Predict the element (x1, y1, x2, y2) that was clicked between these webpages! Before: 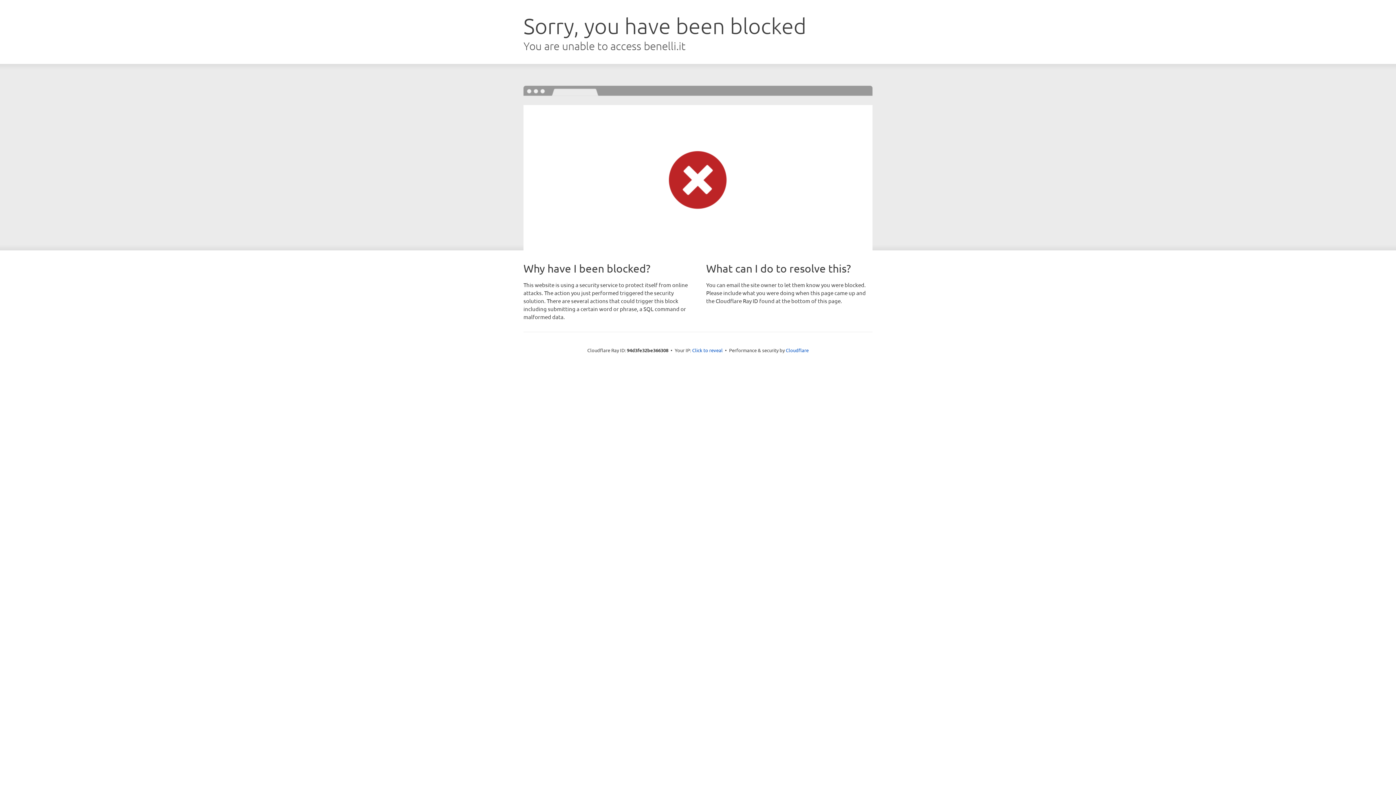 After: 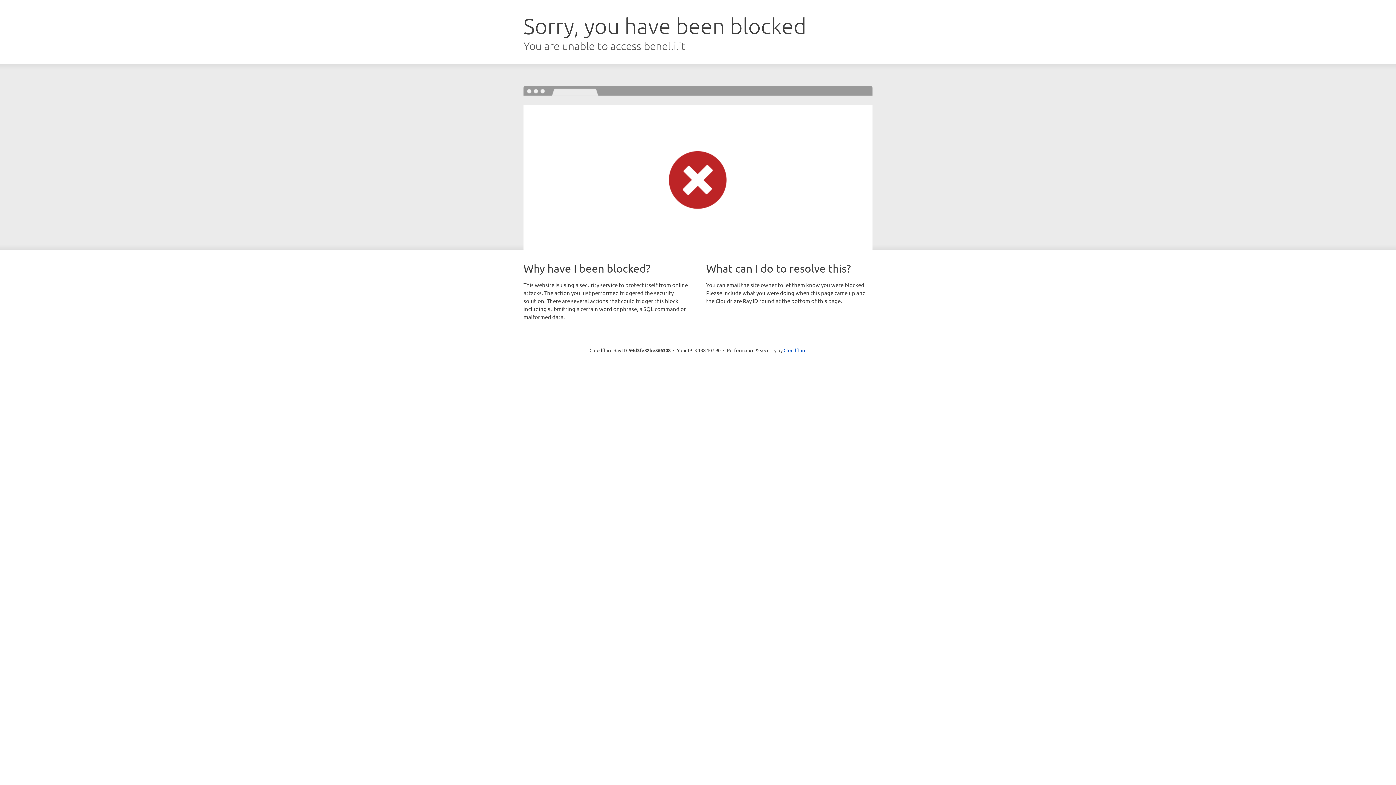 Action: bbox: (692, 346, 722, 353) label: Click to reveal